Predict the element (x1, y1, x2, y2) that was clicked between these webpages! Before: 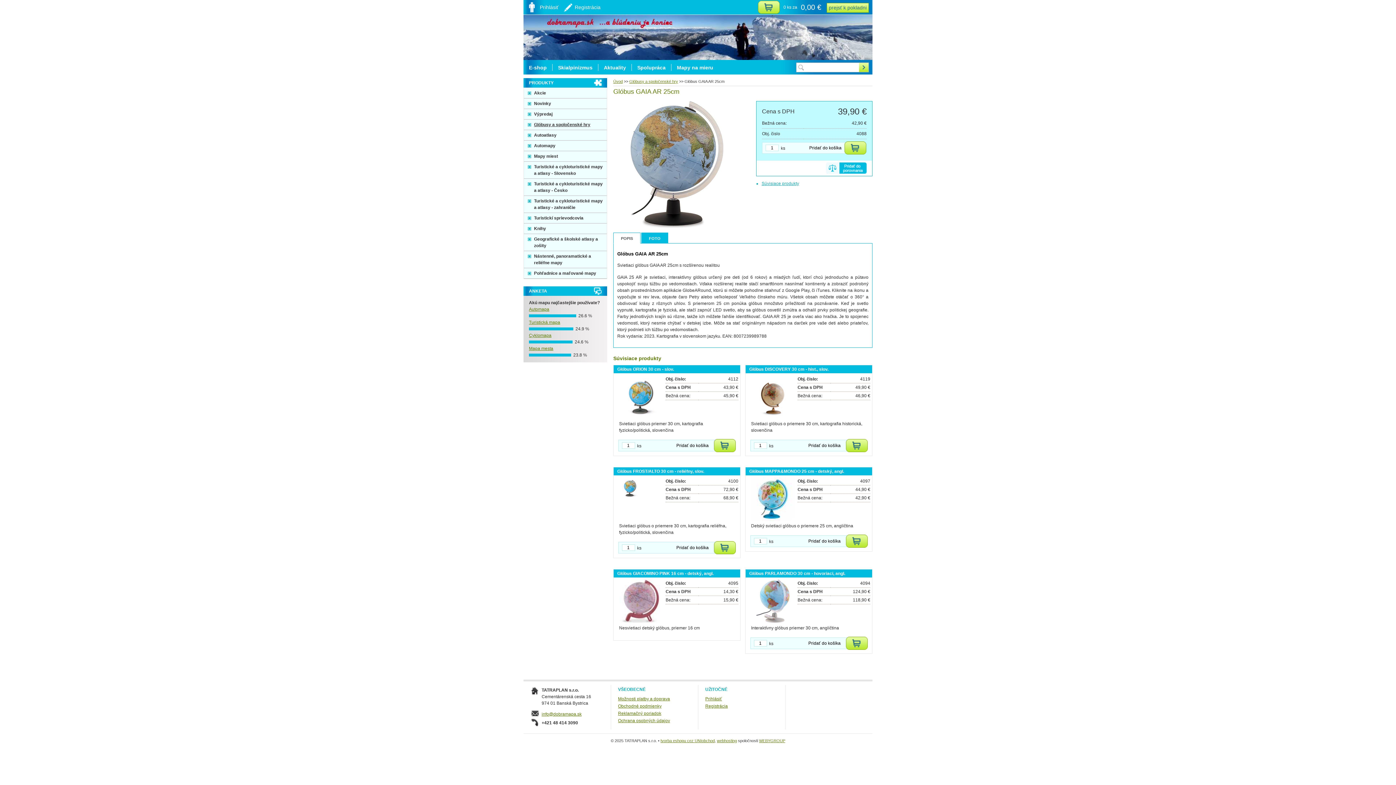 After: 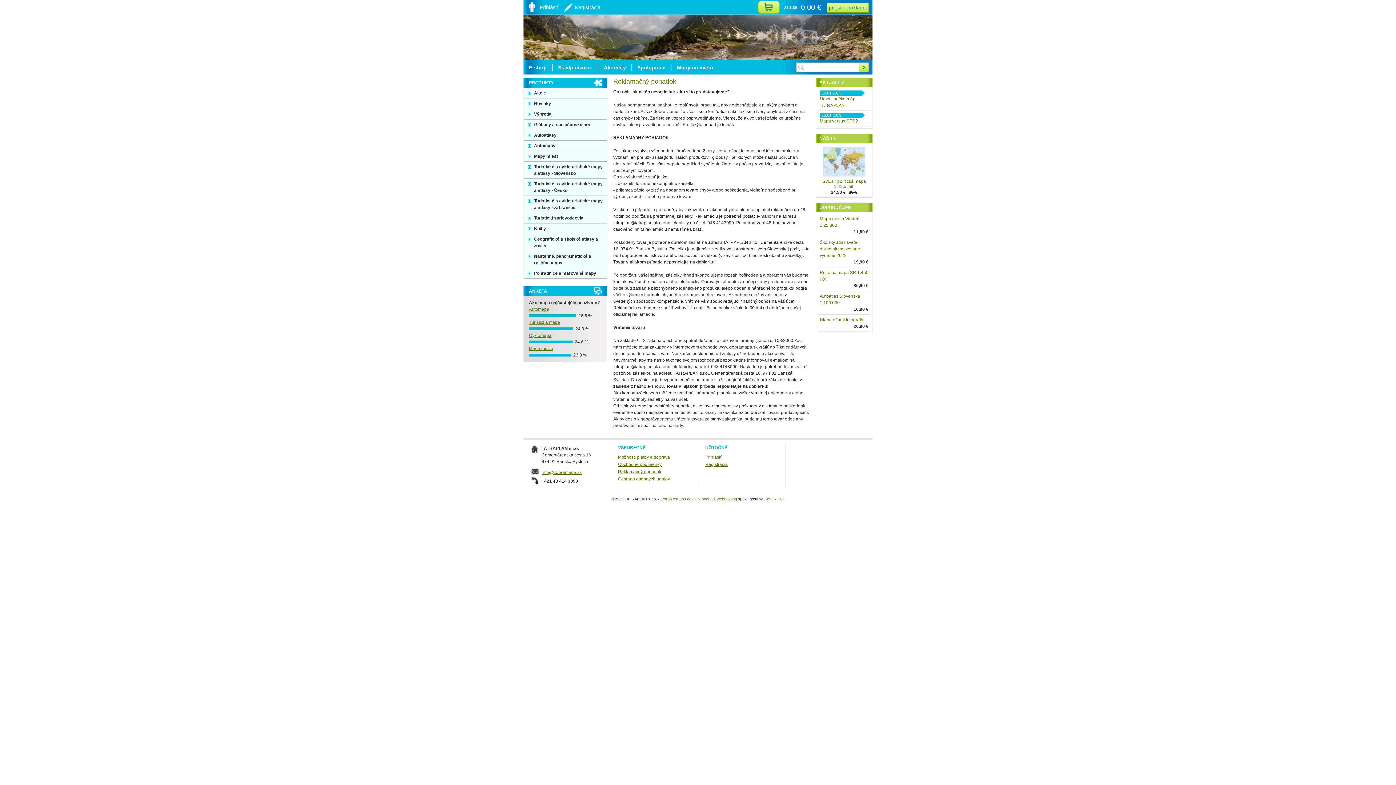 Action: label: Reklamačný poriadok bbox: (618, 711, 661, 716)